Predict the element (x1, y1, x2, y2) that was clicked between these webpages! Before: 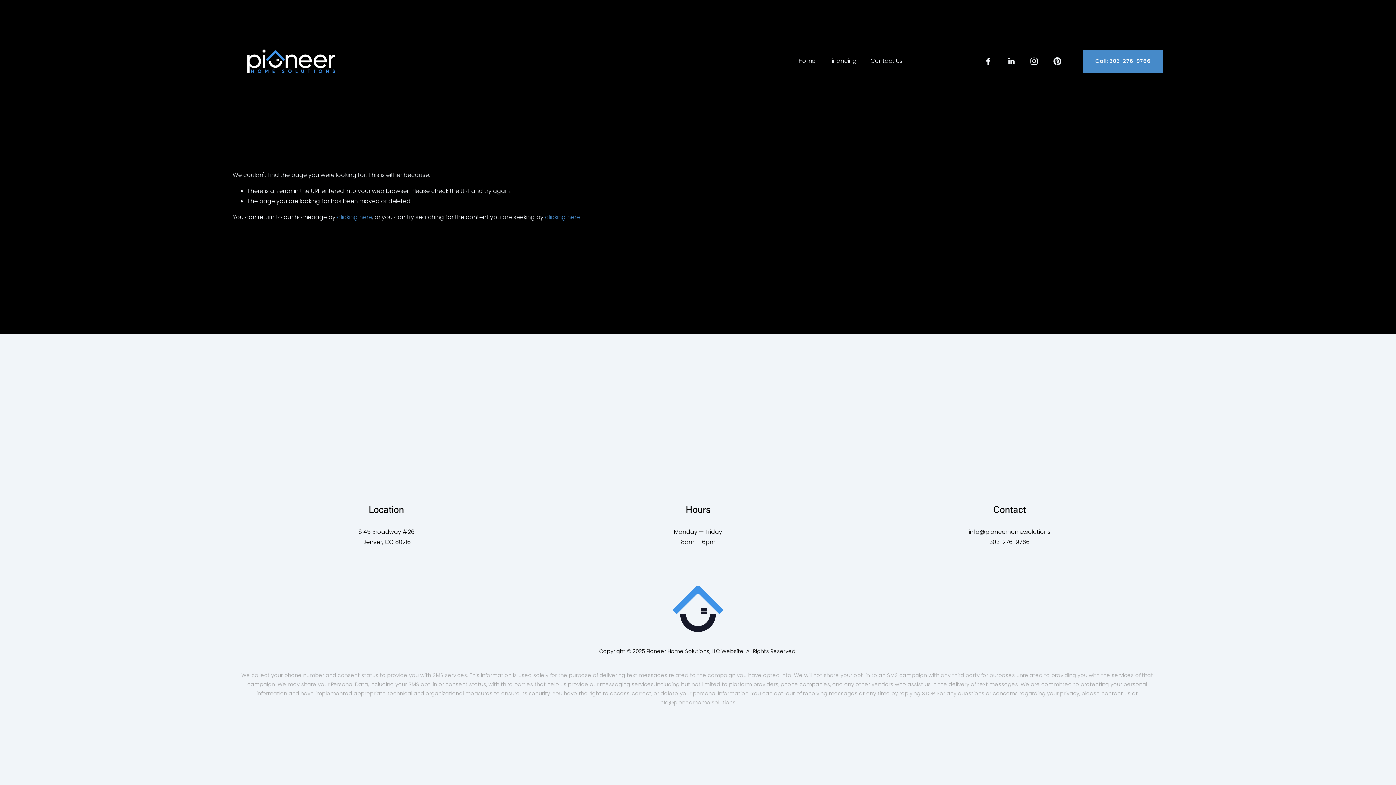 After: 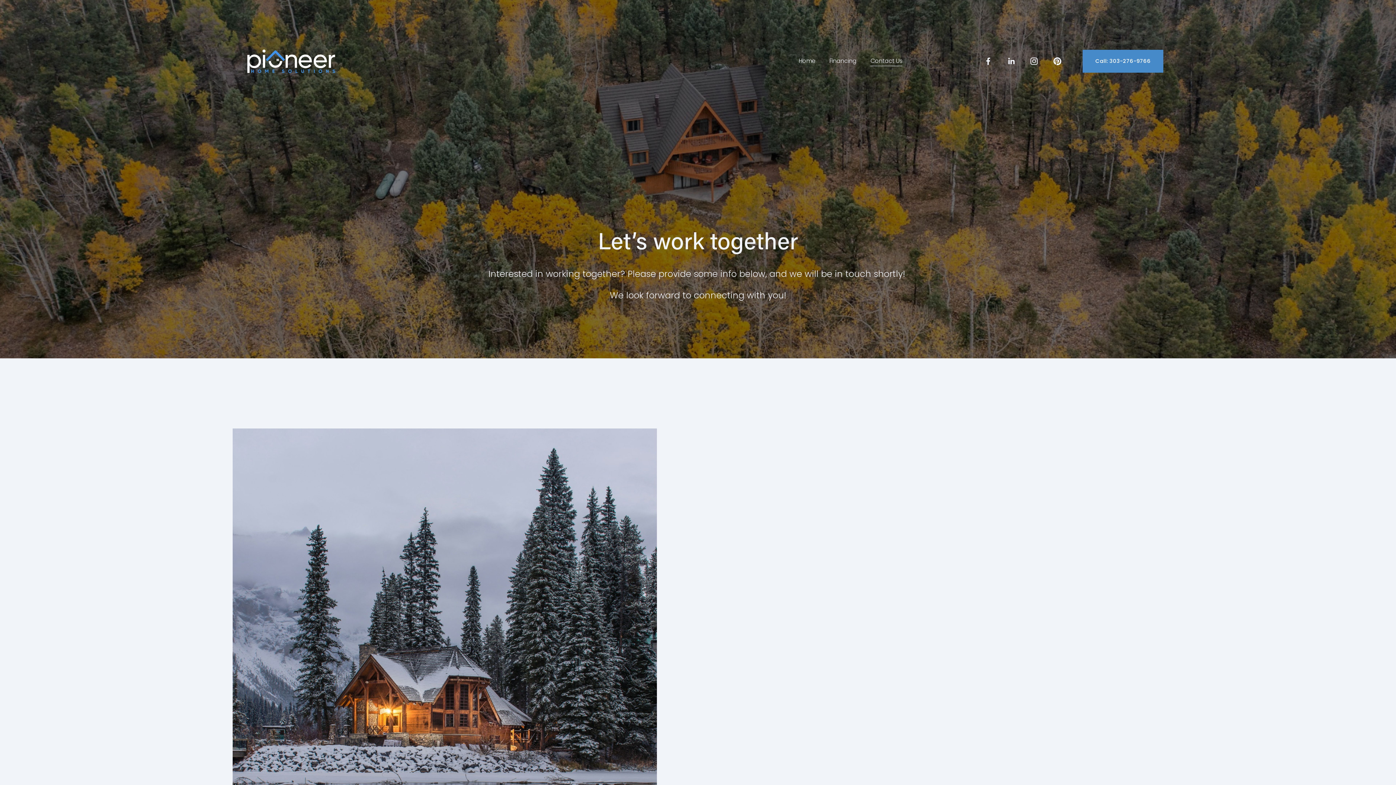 Action: bbox: (870, 55, 902, 66) label: Contact Us